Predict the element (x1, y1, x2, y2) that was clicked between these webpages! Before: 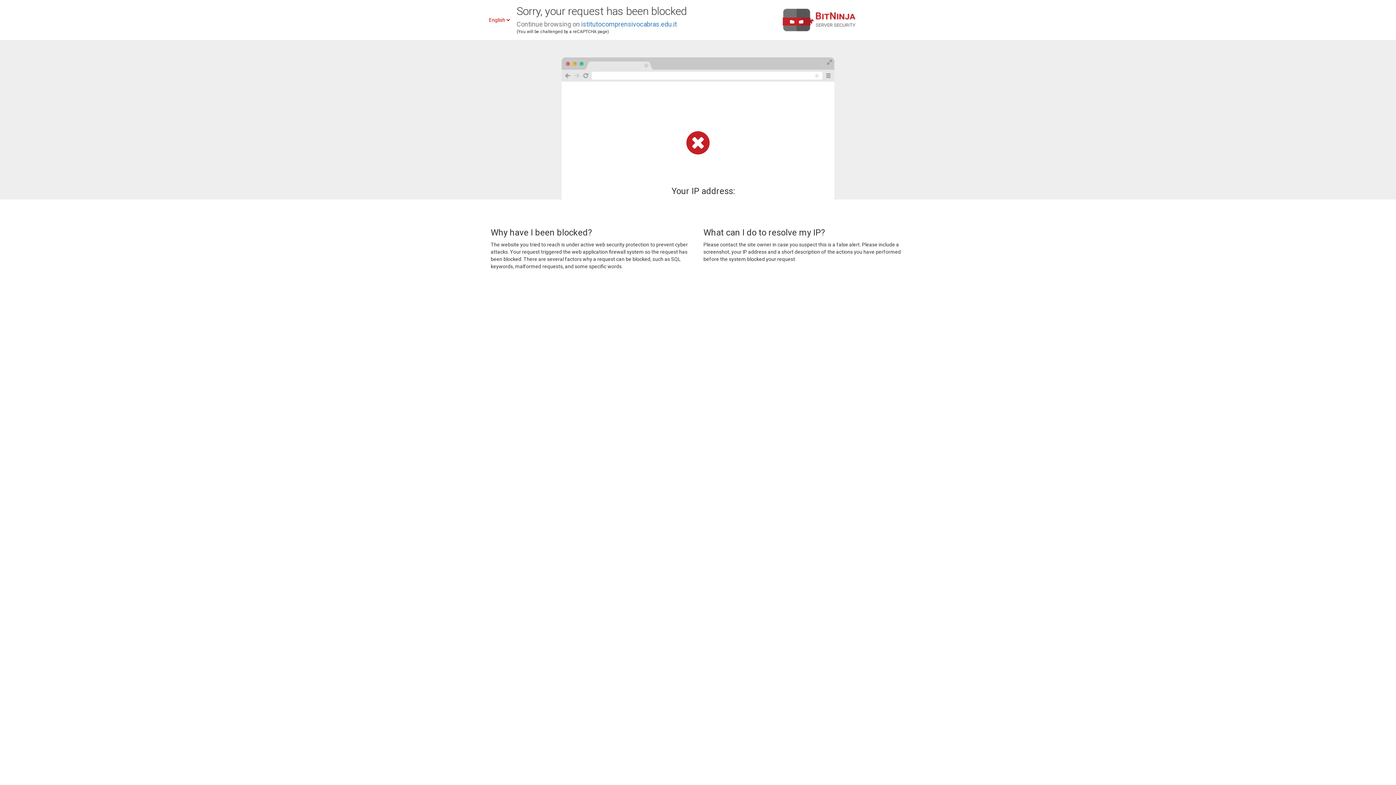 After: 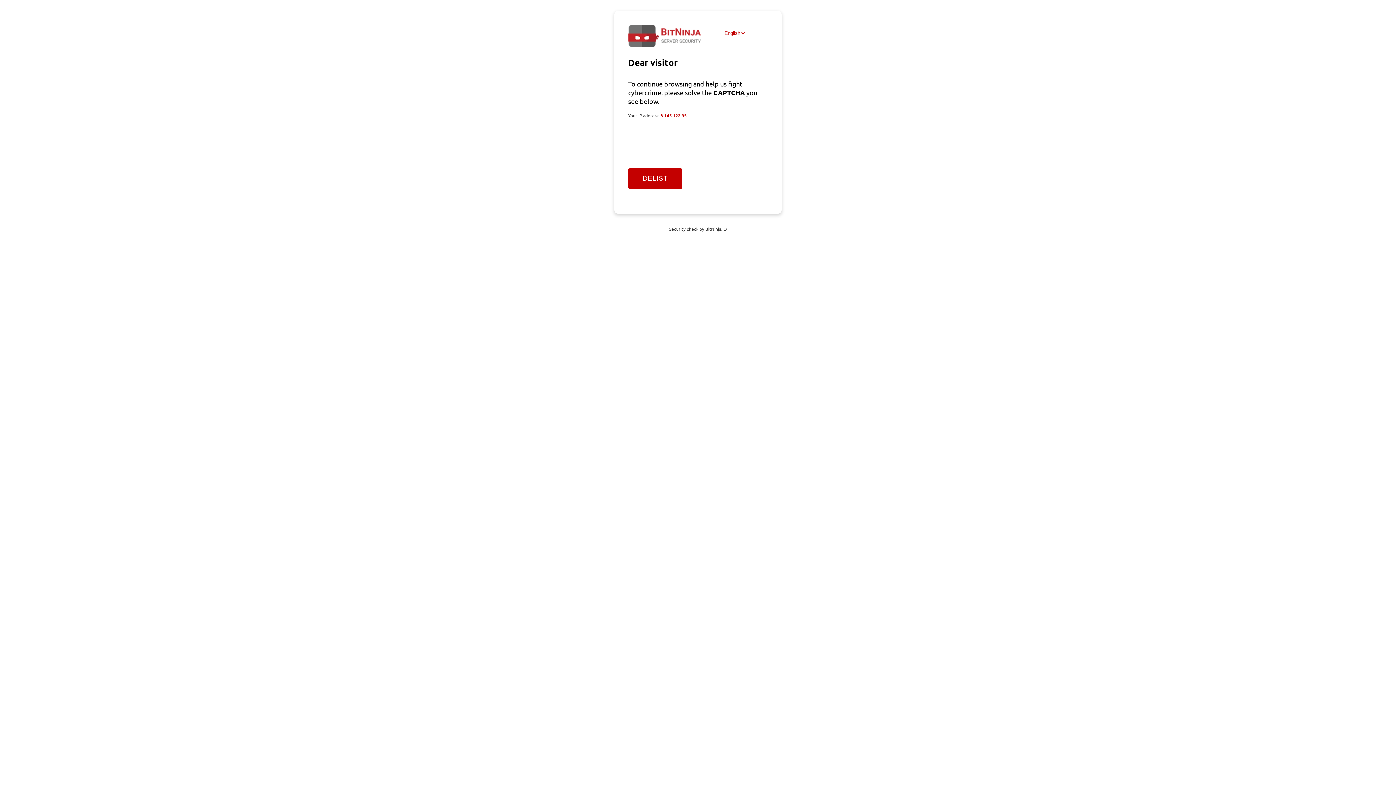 Action: bbox: (581, 20, 677, 28) label: istitutocomprensivocabras.edu.it